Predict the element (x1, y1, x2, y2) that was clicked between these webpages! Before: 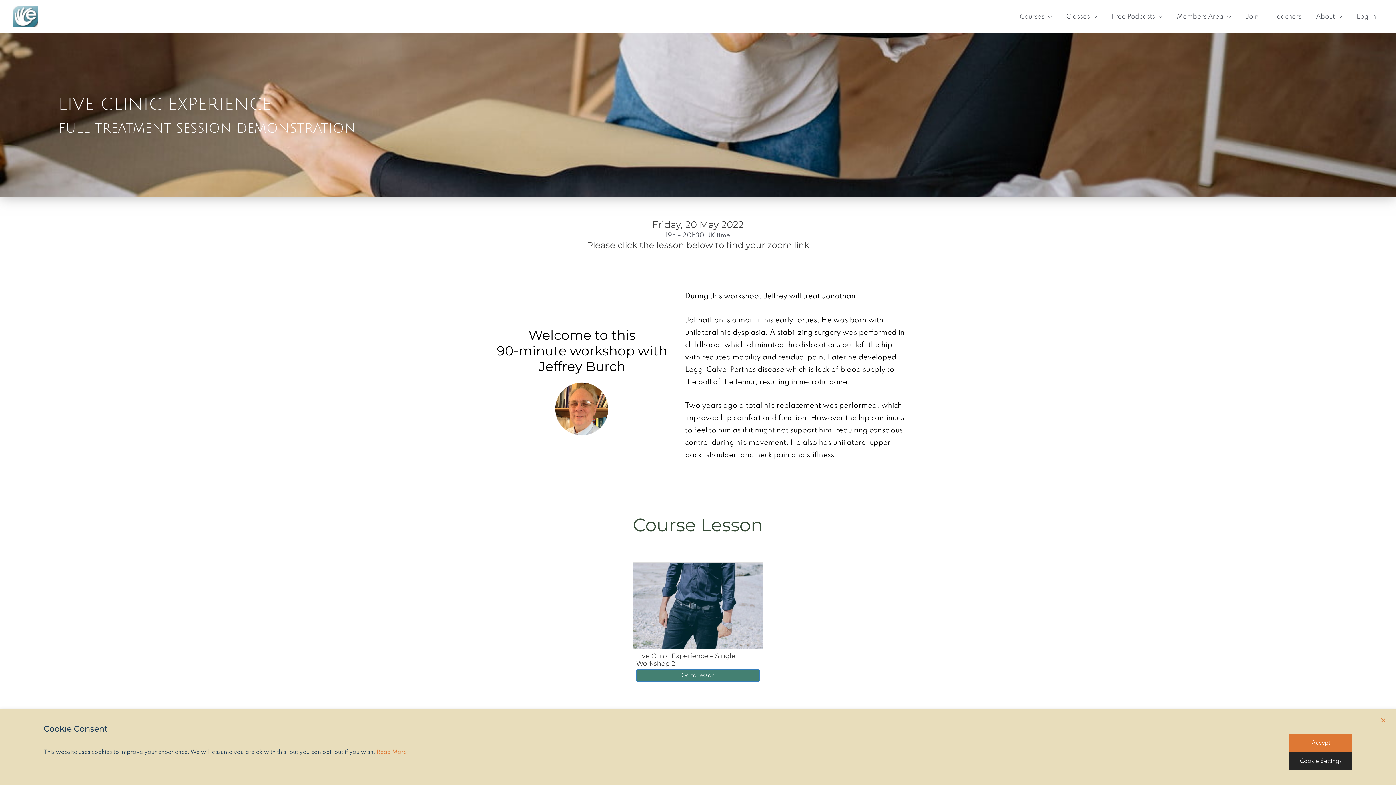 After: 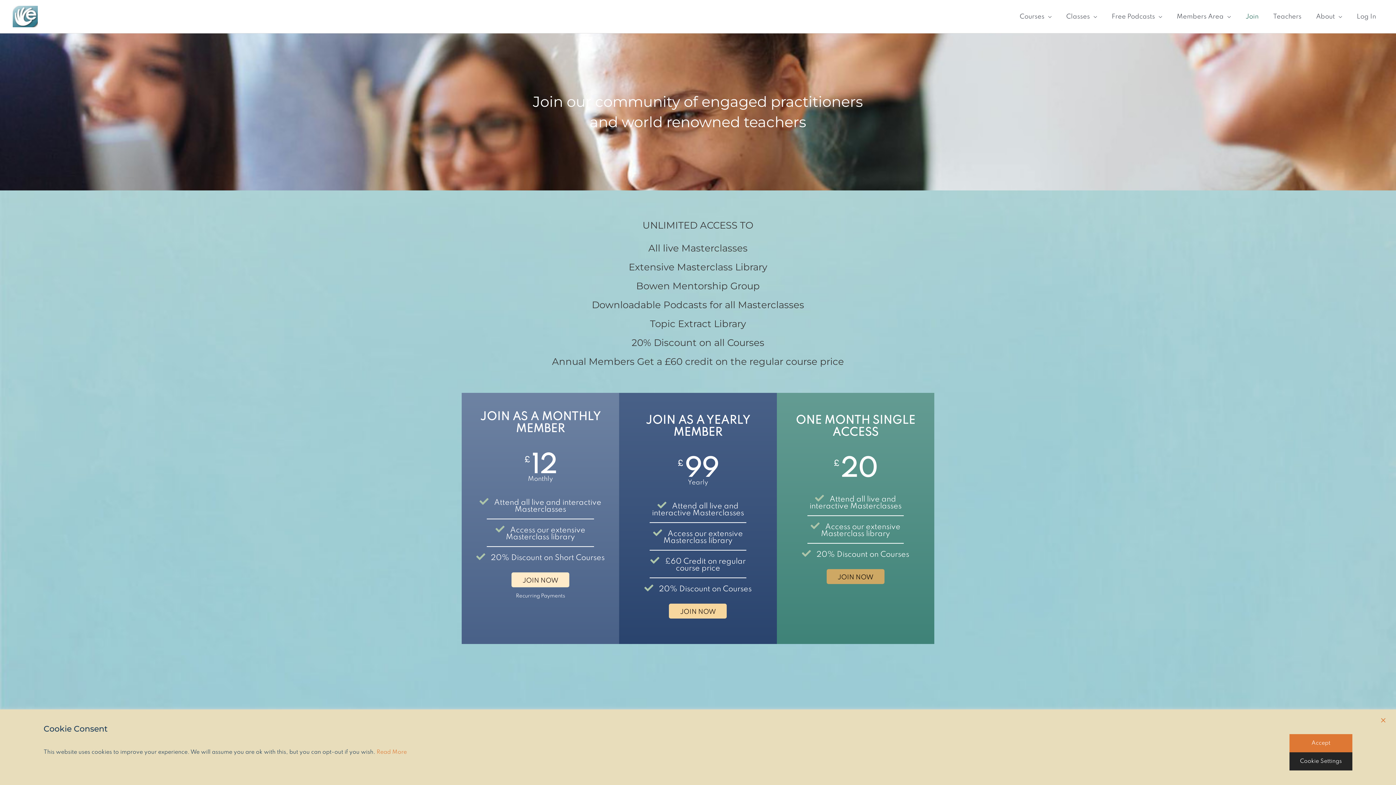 Action: label: Join bbox: (1238, 0, 1266, 33)